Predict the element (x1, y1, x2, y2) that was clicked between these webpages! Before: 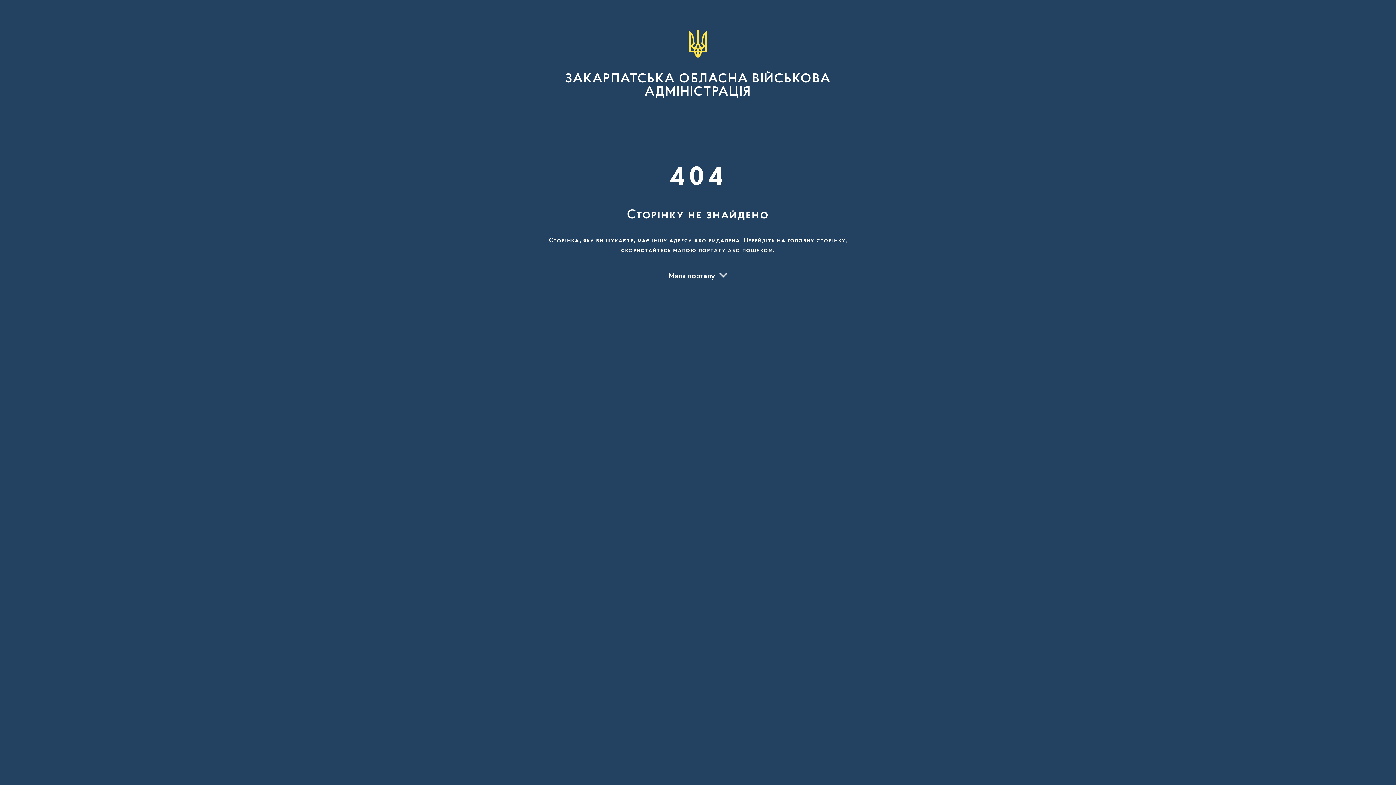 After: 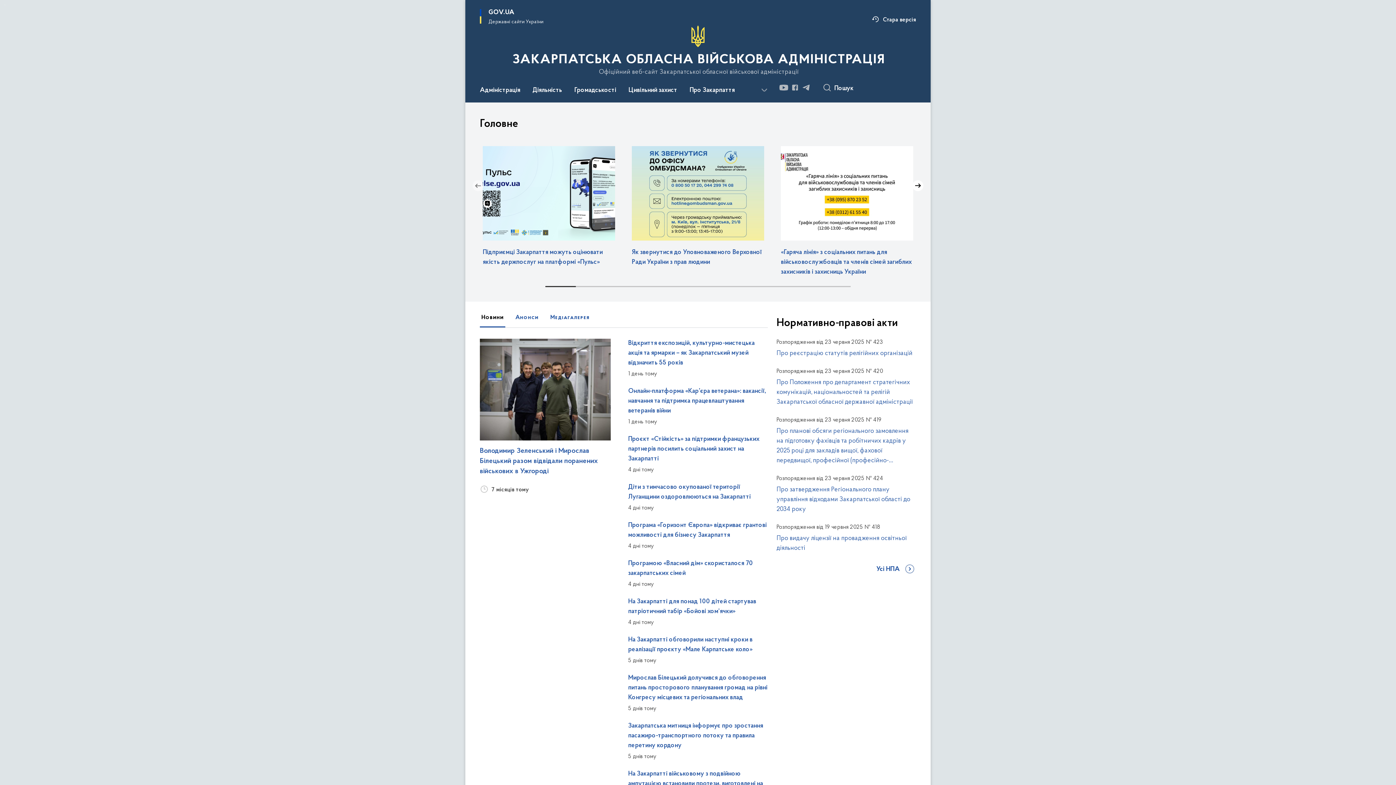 Action: label: На головну сторінку bbox: (542, 29, 853, 98)